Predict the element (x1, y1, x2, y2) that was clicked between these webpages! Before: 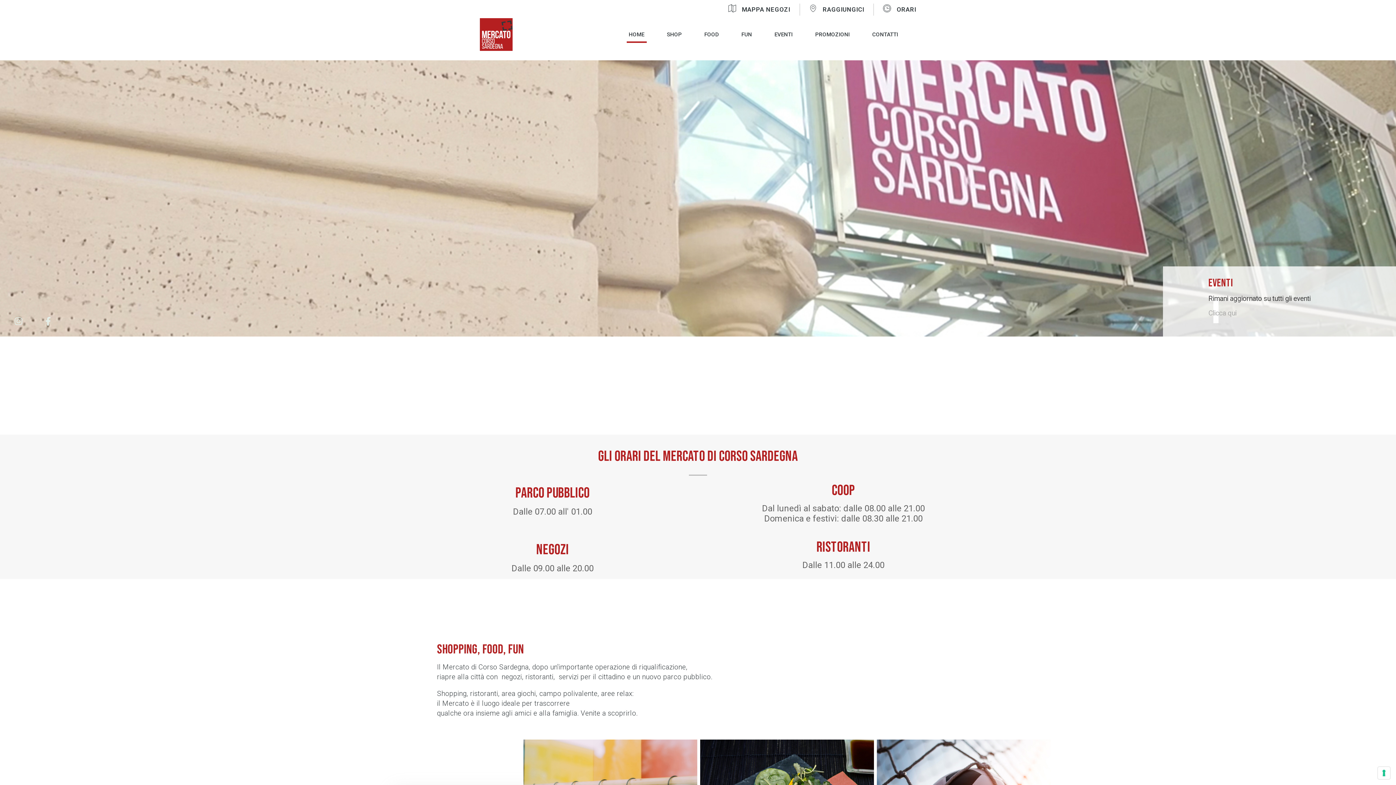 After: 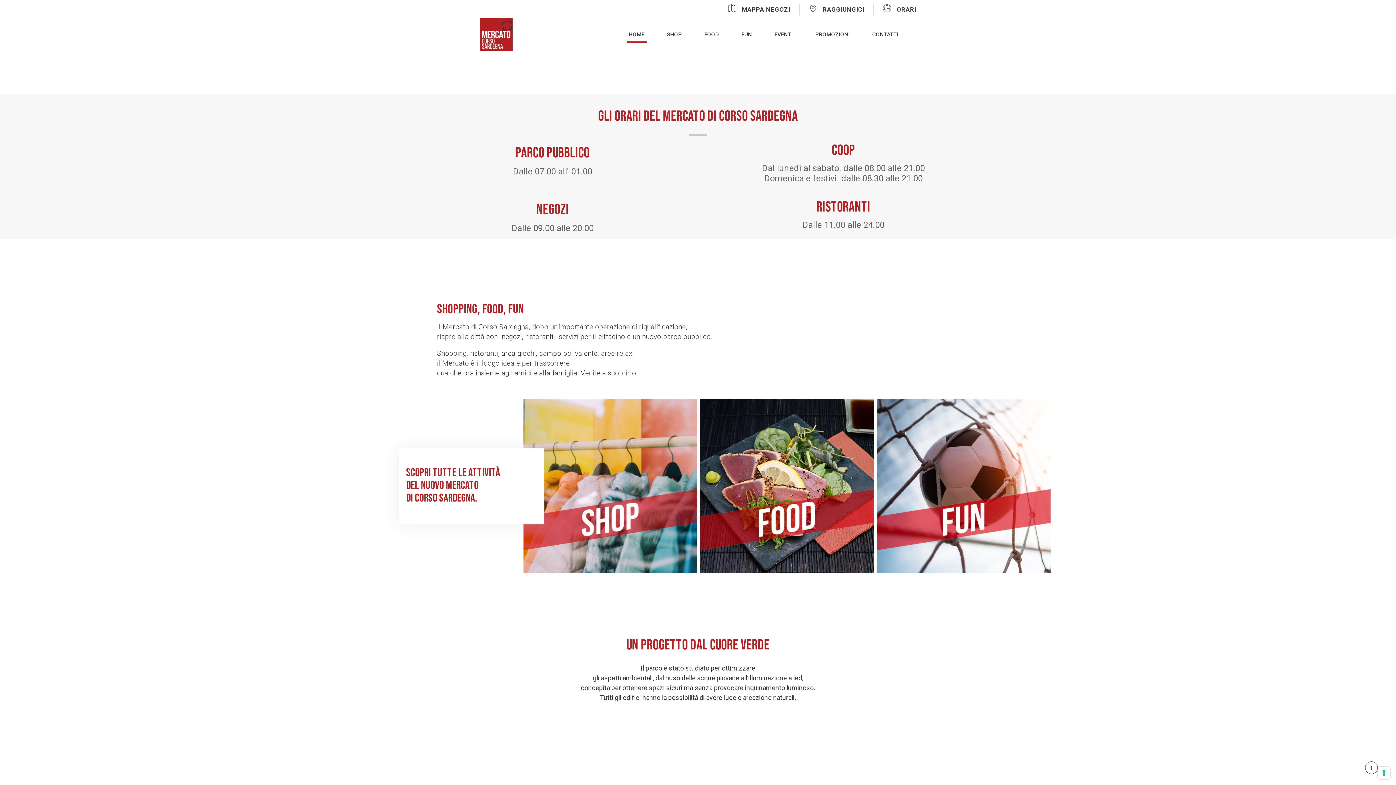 Action: bbox: (883, 3, 916, 15) label: ORARI